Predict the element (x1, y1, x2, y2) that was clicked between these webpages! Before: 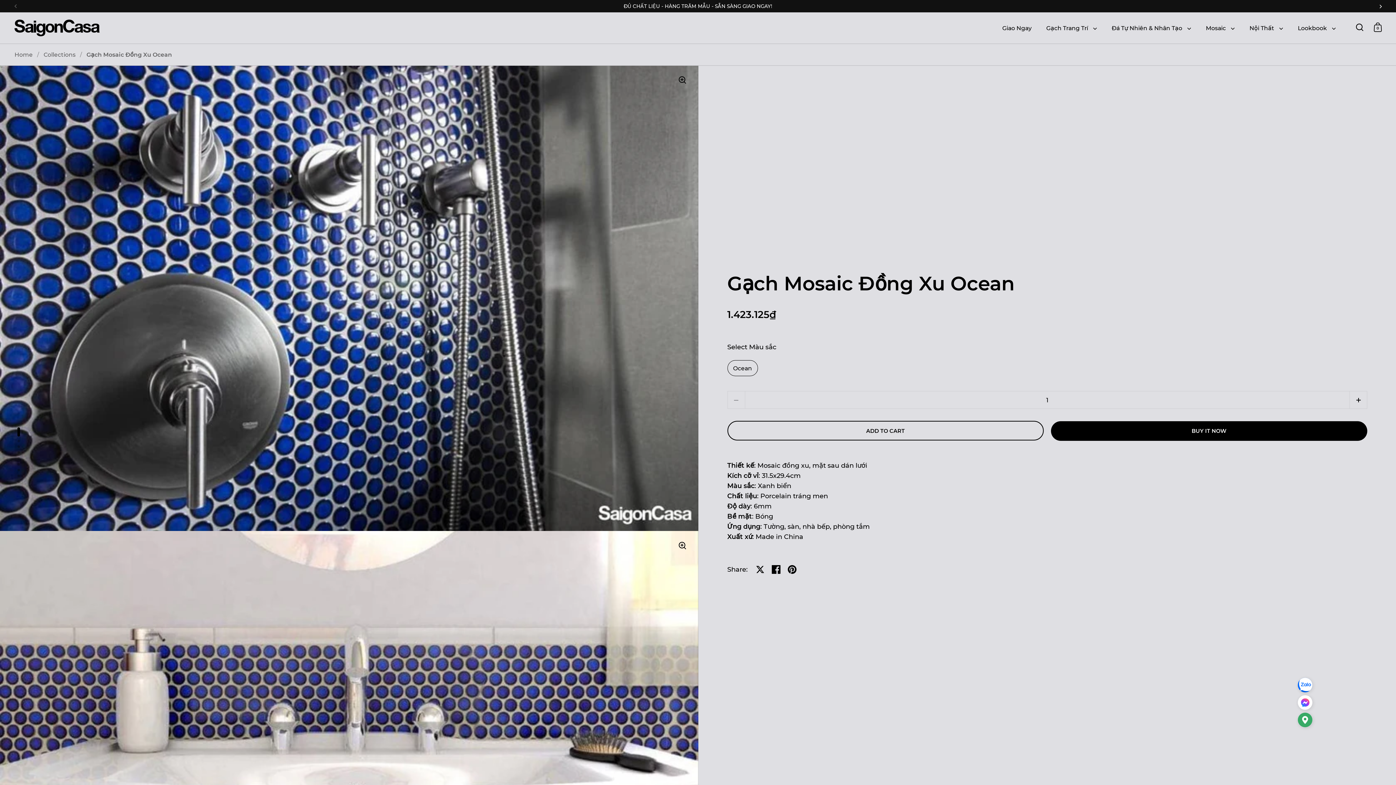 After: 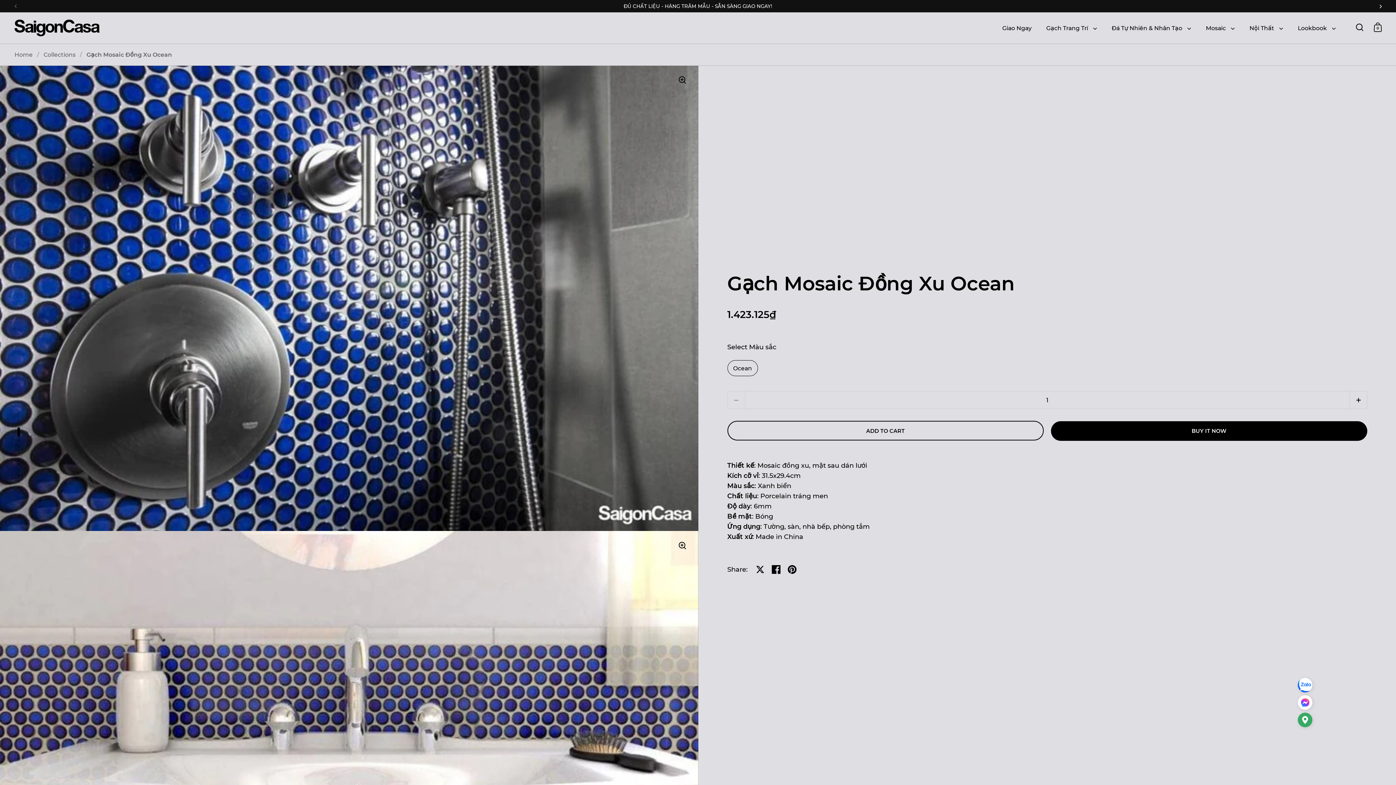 Action: label: ADD TO CART bbox: (727, 421, 1043, 440)